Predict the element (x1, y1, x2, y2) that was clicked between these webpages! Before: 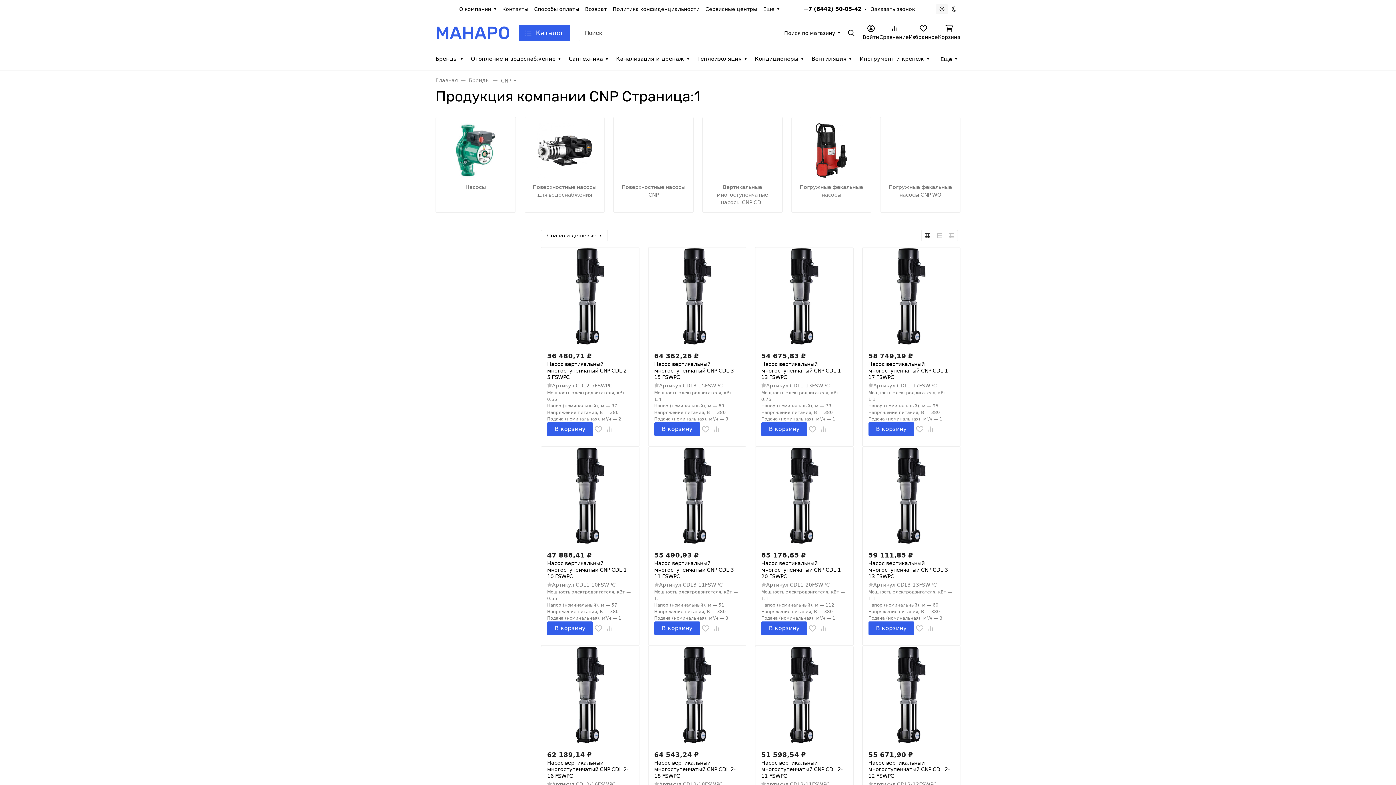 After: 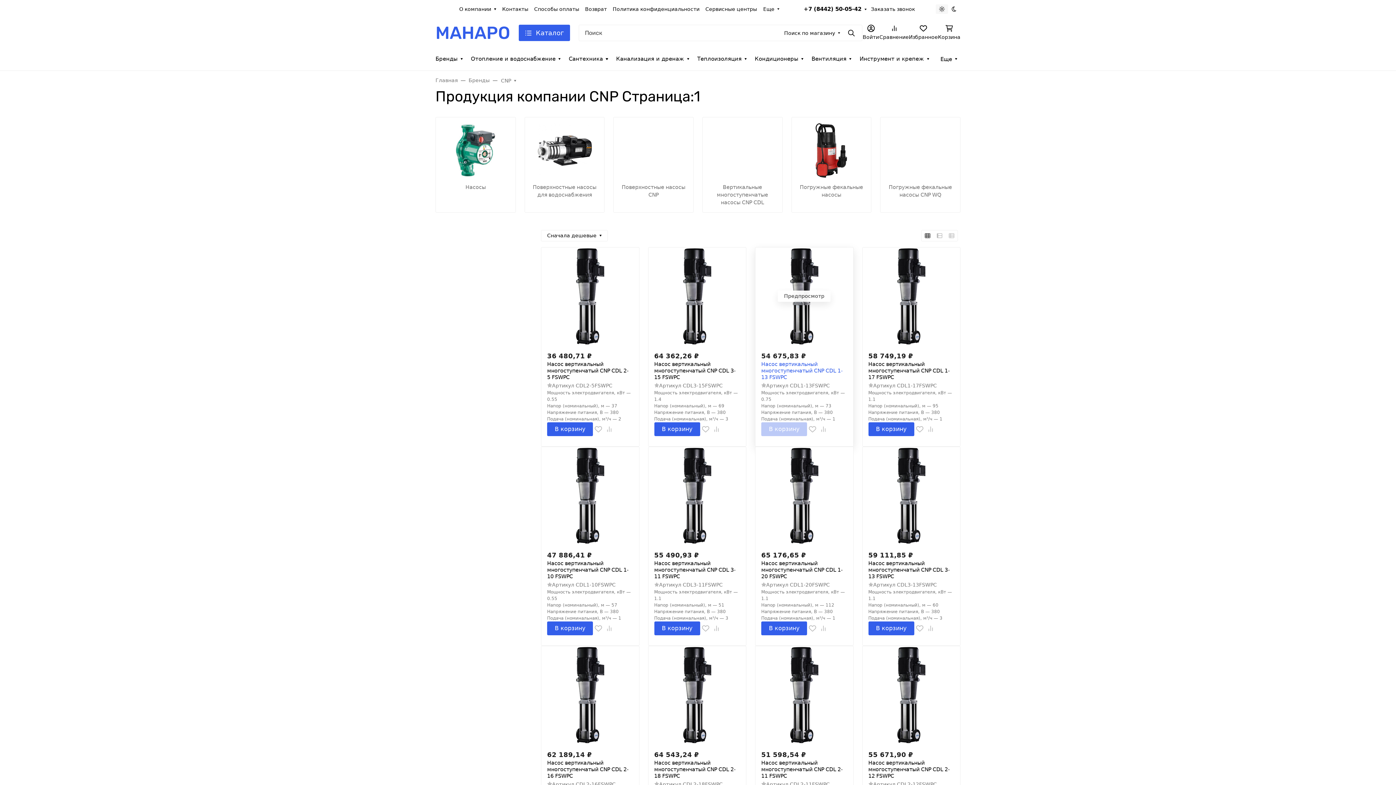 Action: label: В корзину bbox: (761, 422, 807, 436)